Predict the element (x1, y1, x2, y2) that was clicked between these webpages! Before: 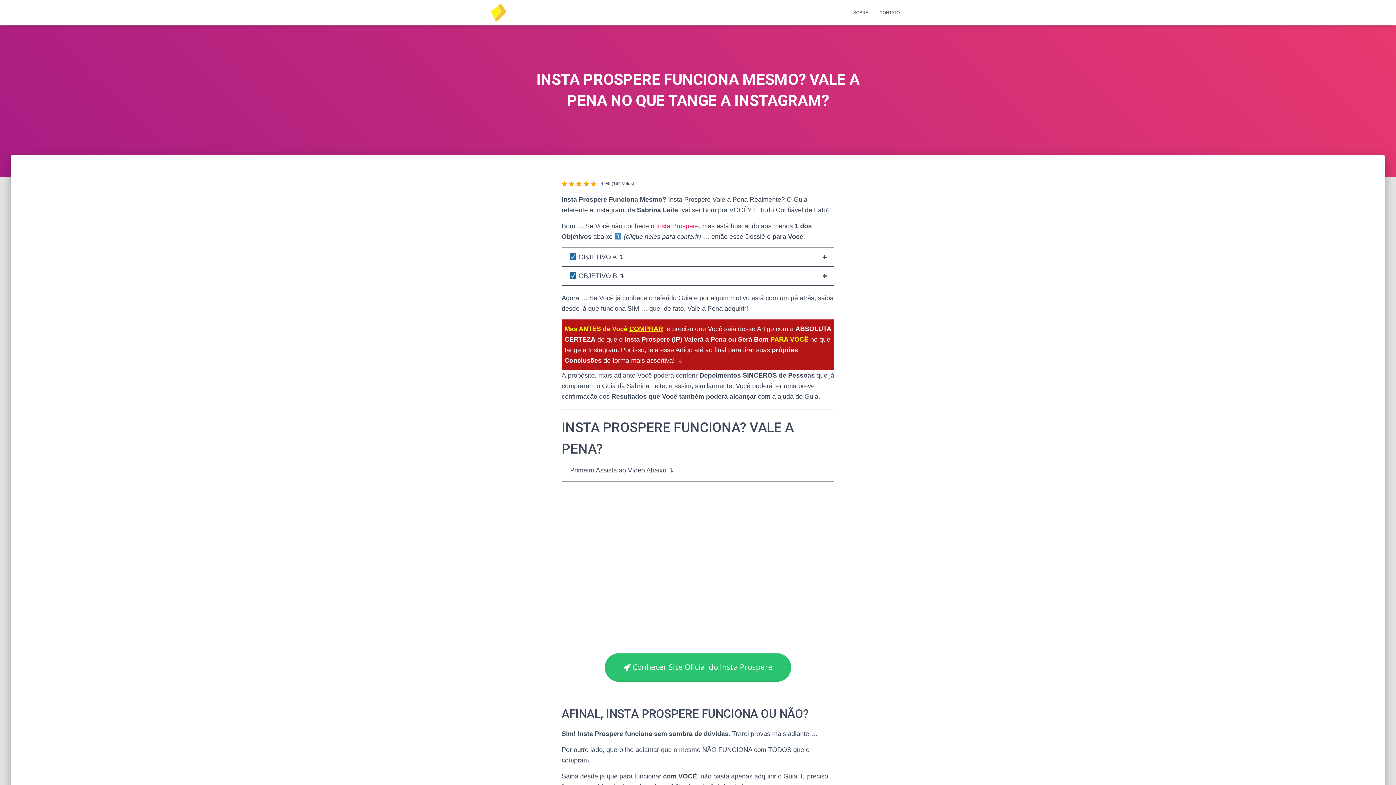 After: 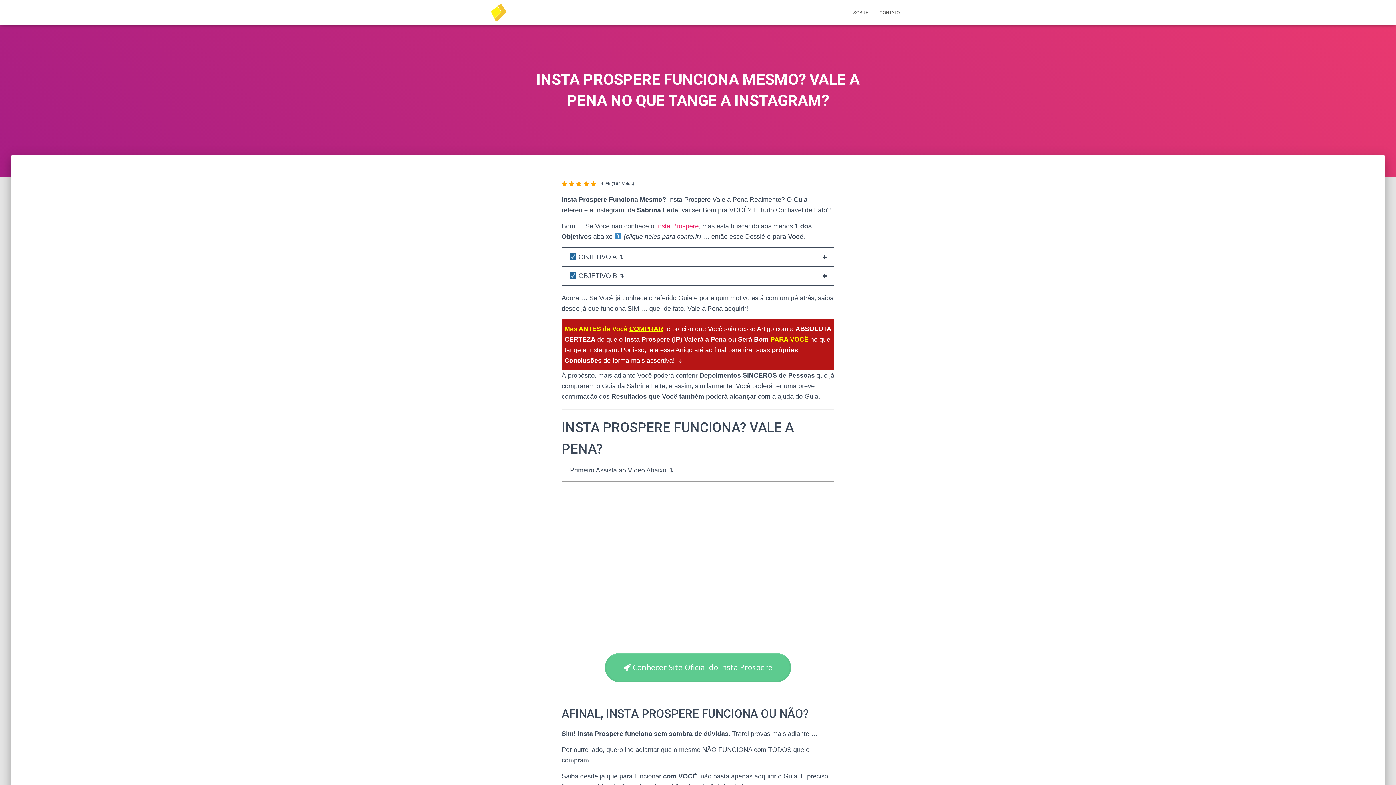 Action: label:  Conhecer Site Oficial do Insta Prospere bbox: (604, 653, 791, 682)